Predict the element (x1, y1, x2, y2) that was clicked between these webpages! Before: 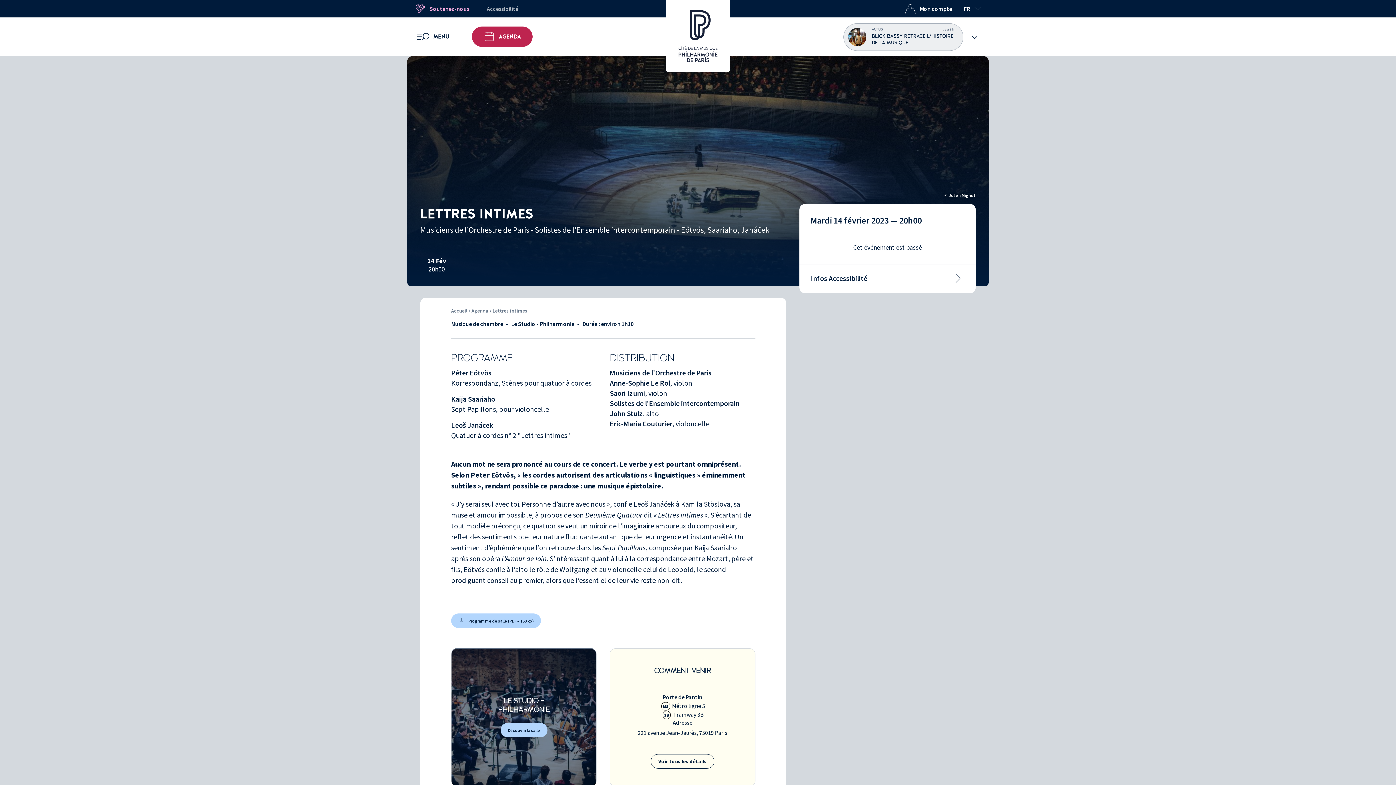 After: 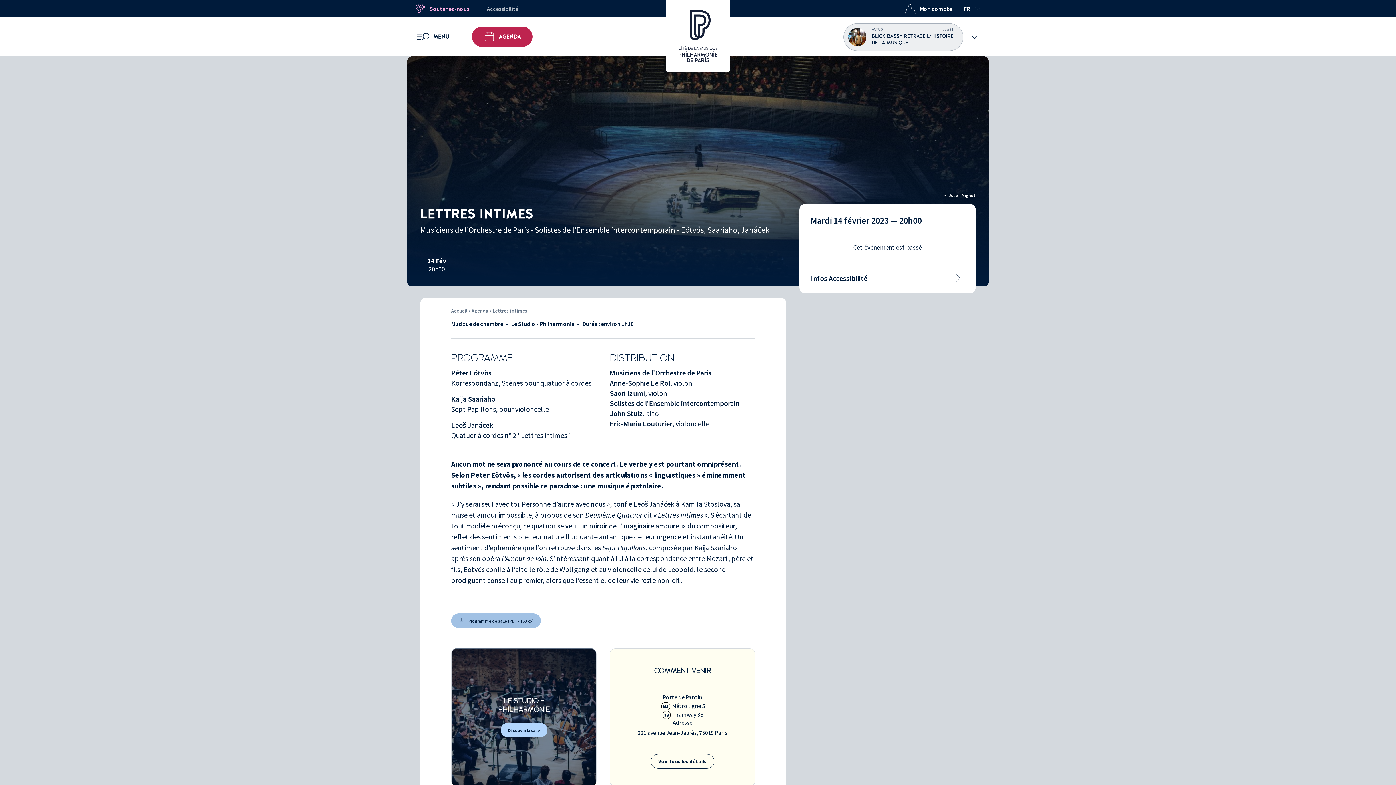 Action: bbox: (451, 613, 541, 628) label: Programme de salle (PDF – 168 ko)